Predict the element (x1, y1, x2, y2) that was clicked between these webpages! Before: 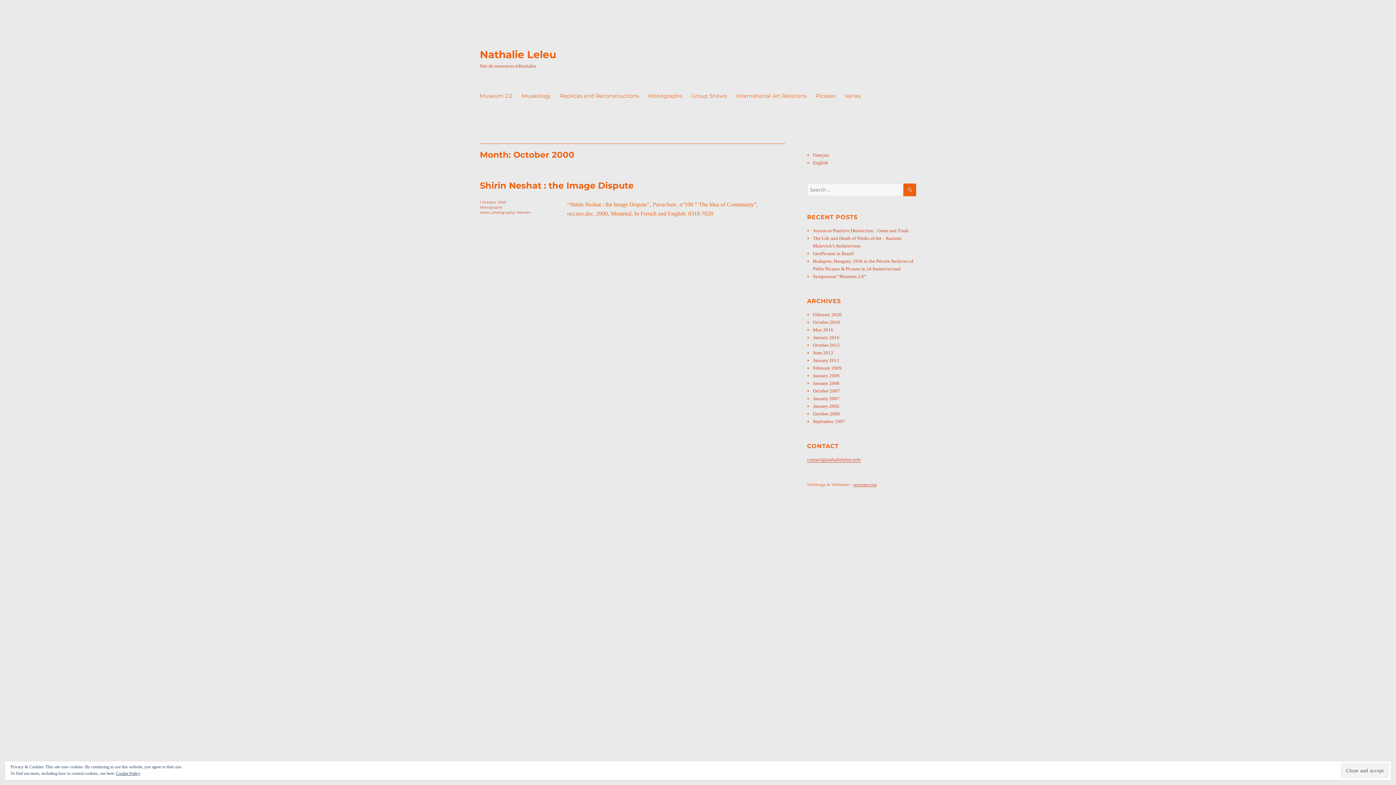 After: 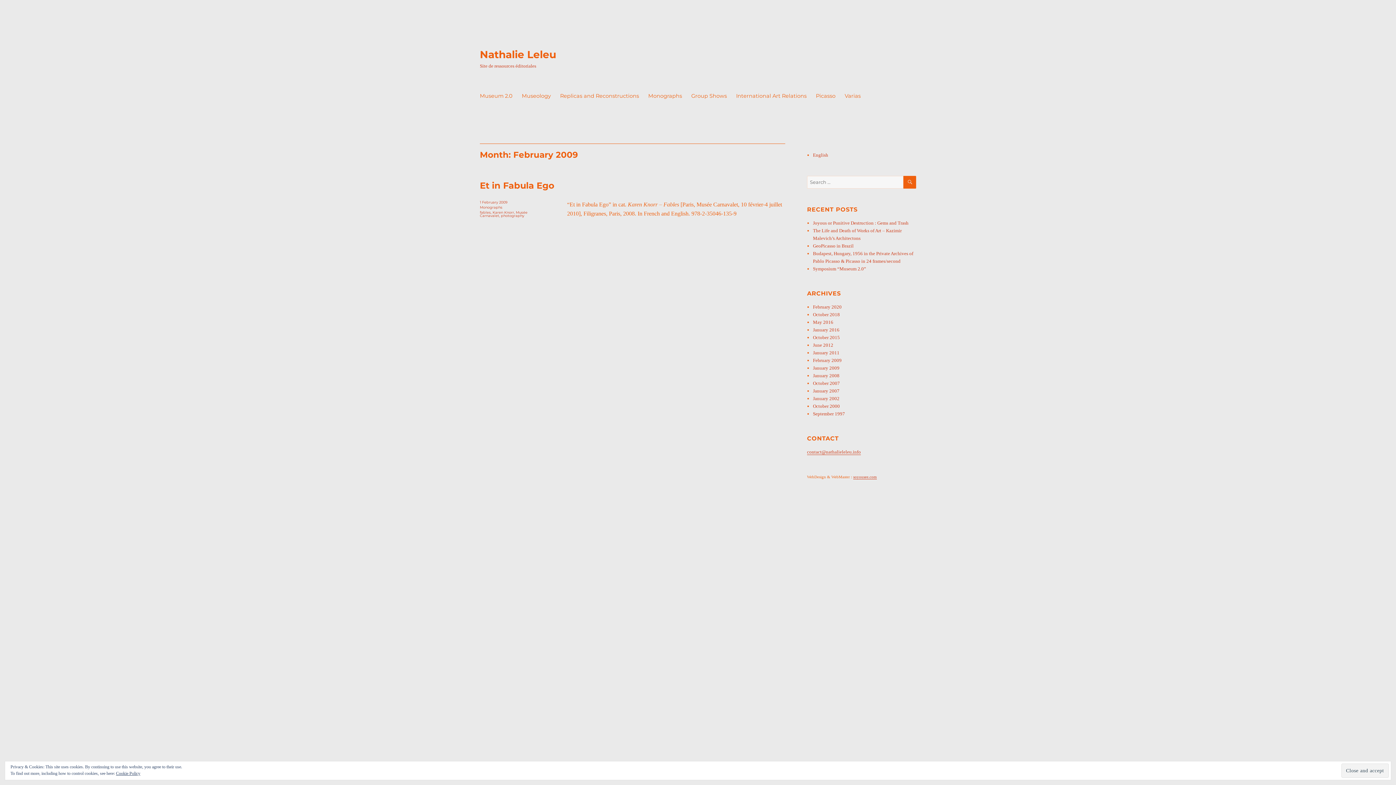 Action: label: February 2009 bbox: (813, 365, 841, 370)